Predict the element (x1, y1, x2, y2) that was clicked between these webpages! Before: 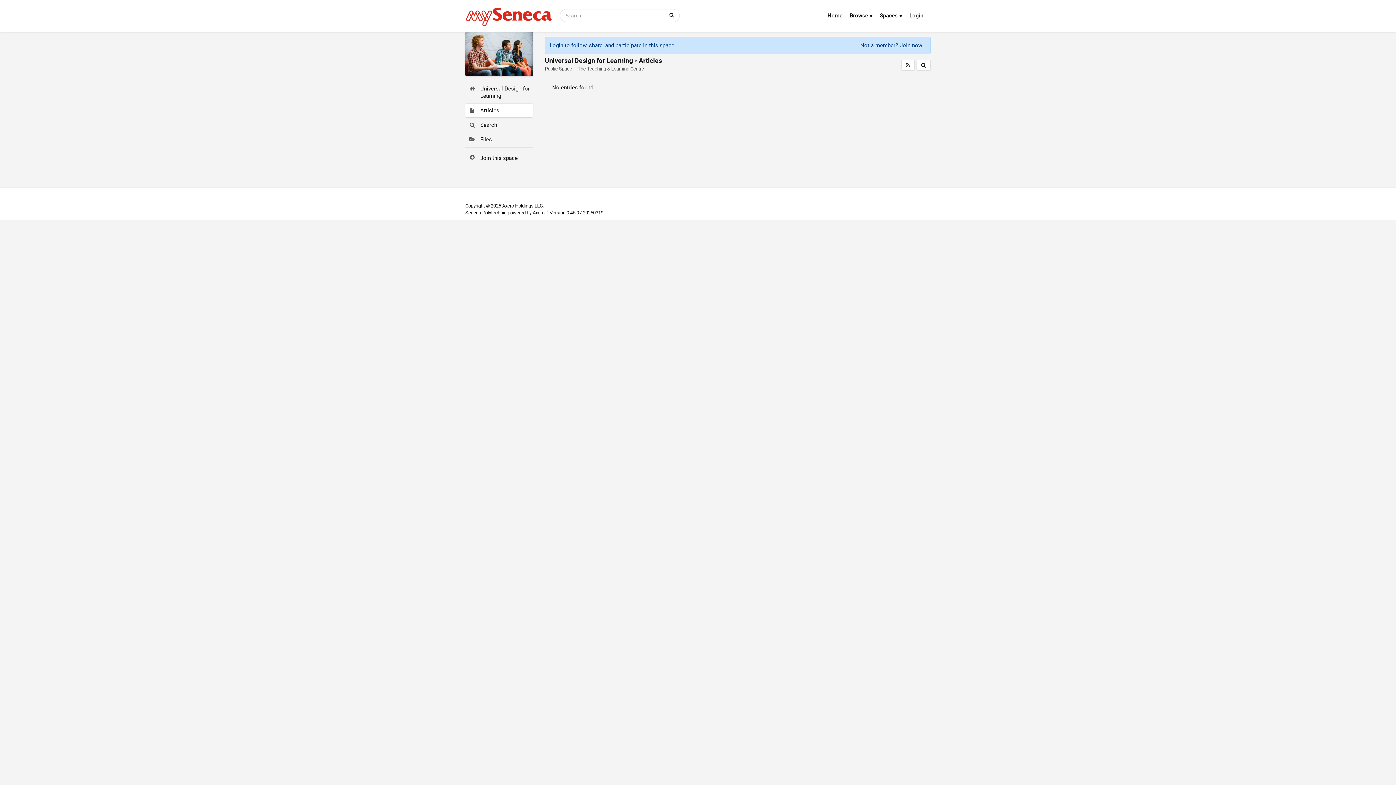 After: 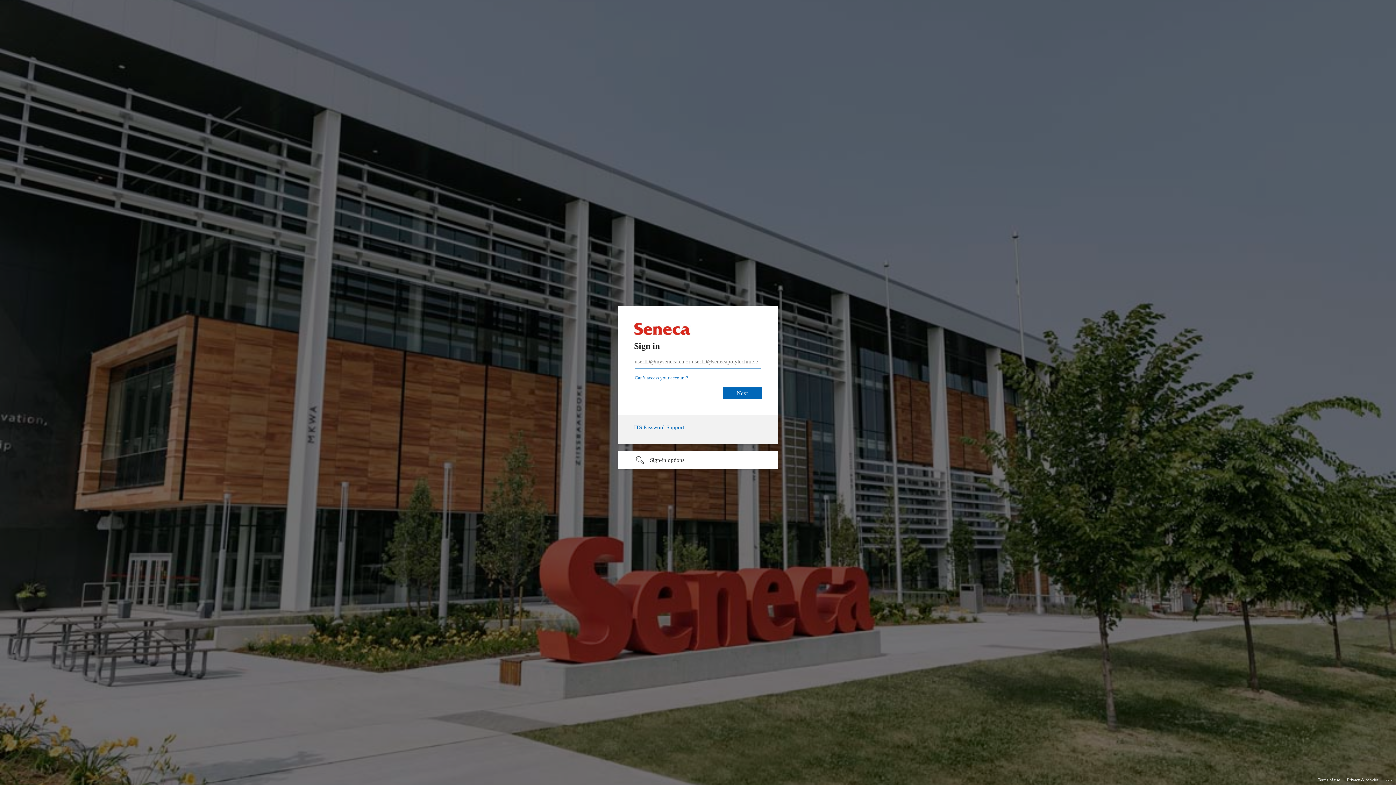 Action: bbox: (458, 0, 560, 32)